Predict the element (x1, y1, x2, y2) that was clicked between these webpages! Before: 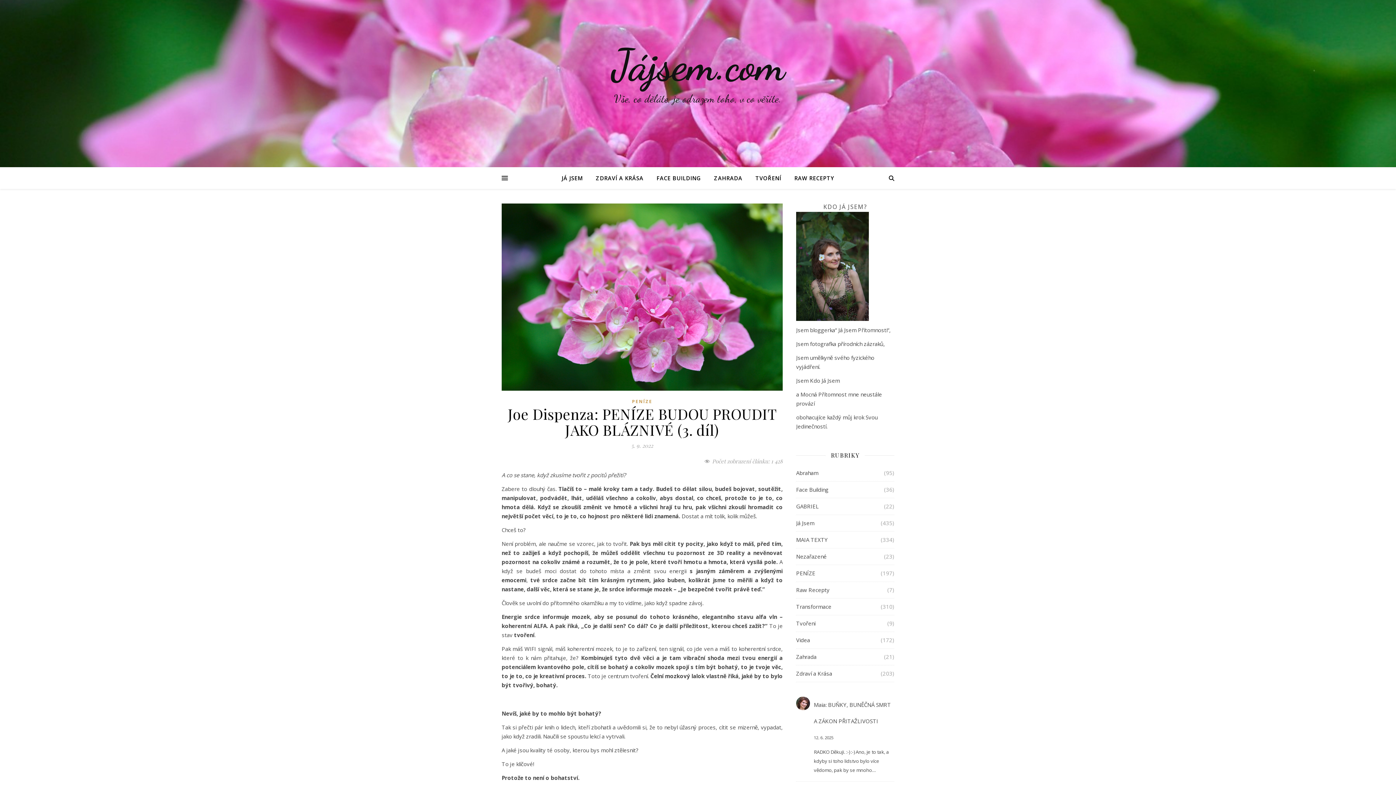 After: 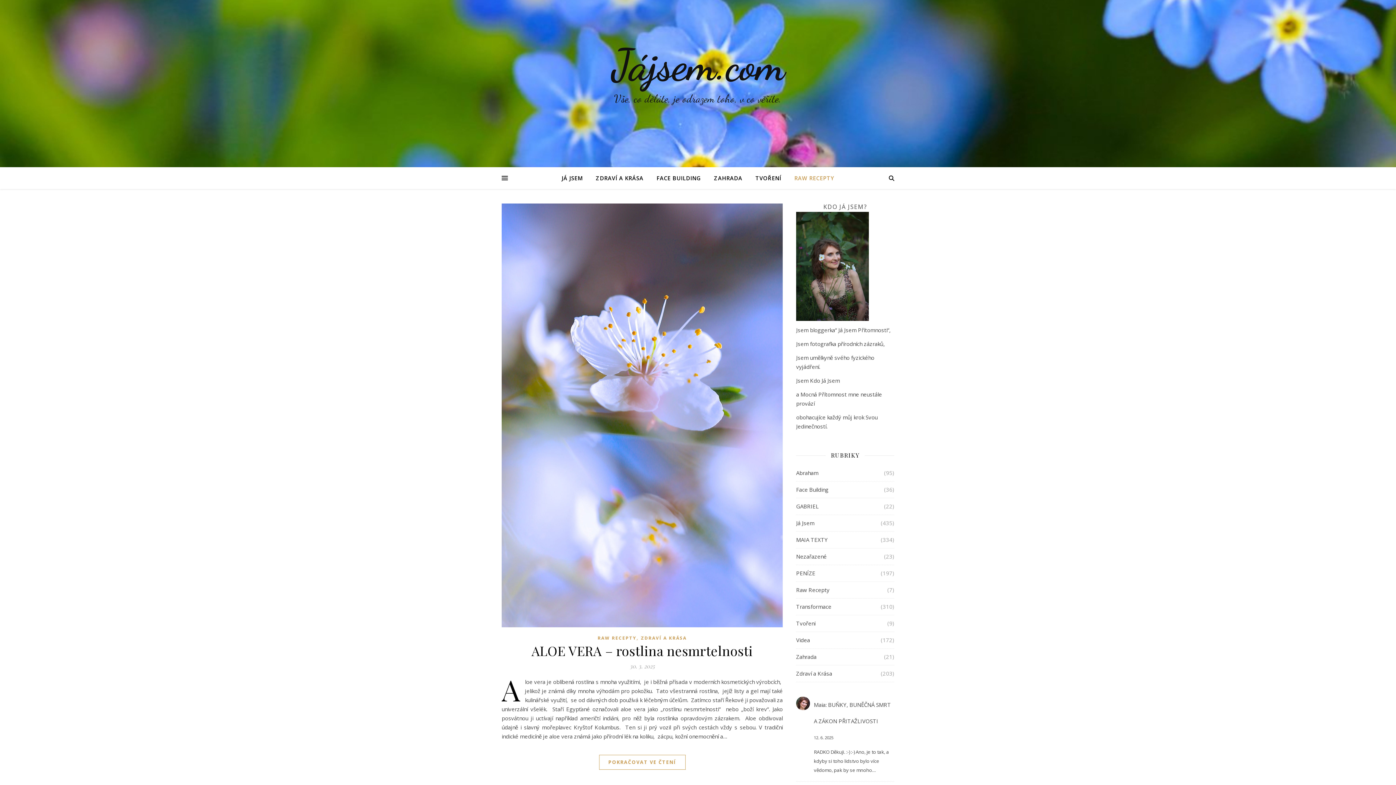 Action: bbox: (796, 582, 829, 598) label: Raw Recepty